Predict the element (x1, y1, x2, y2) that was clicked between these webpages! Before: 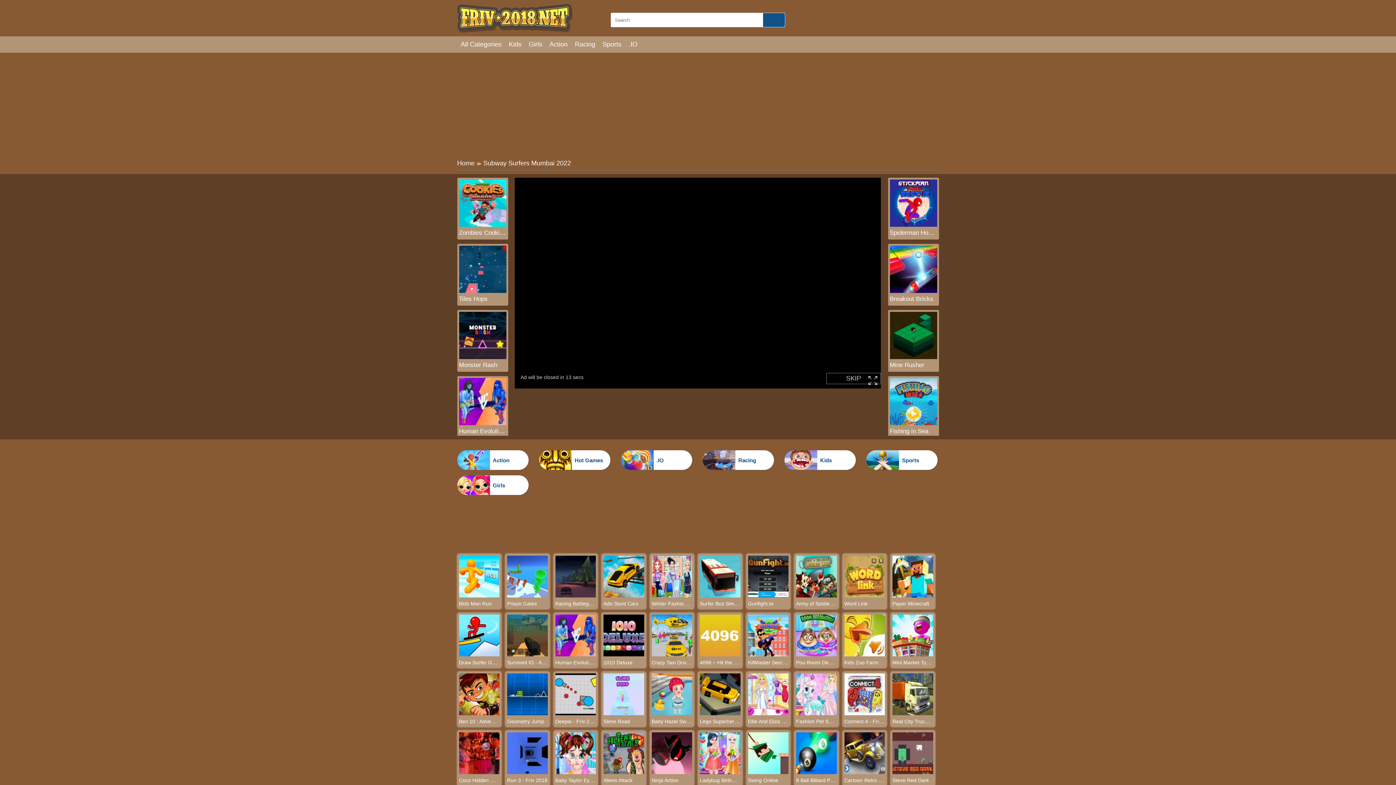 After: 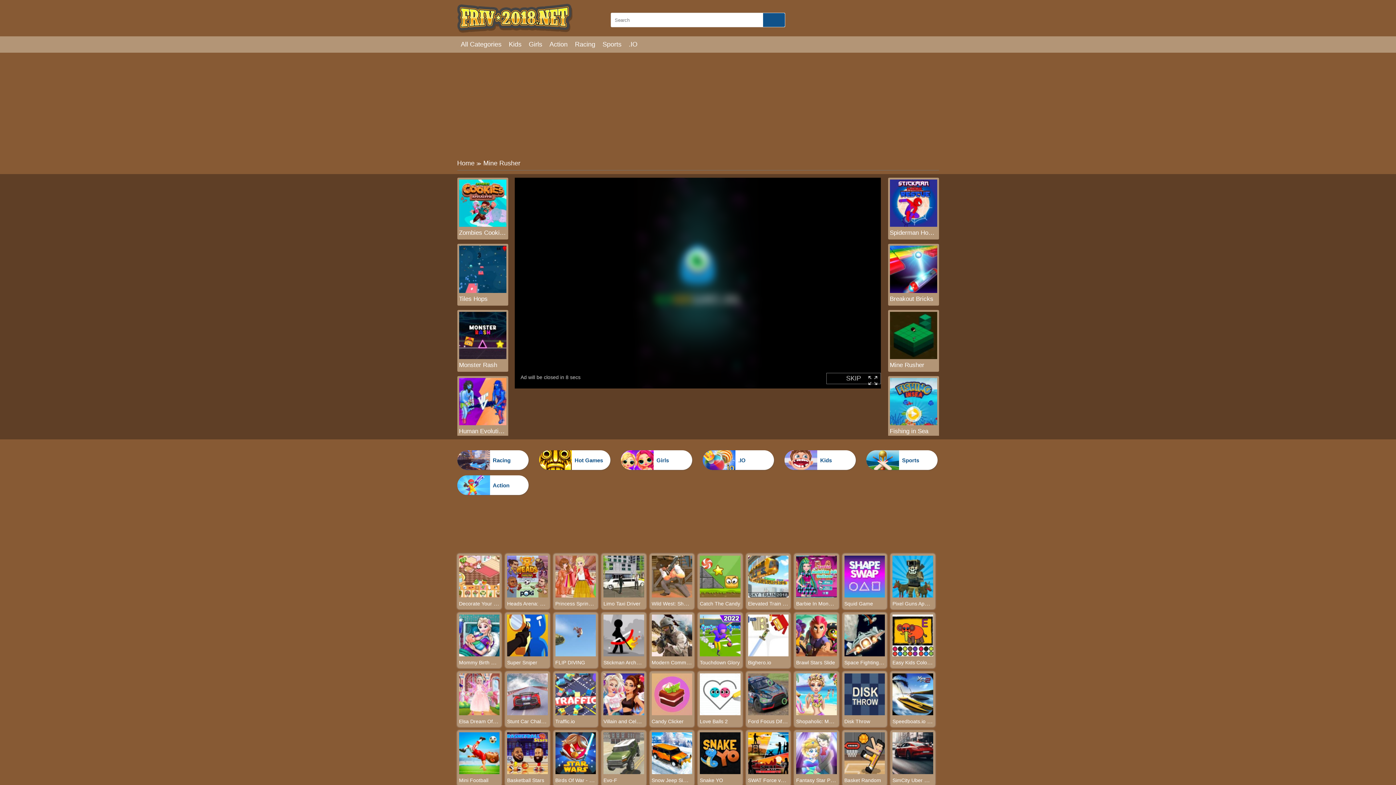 Action: label: Mine Rusher bbox: (890, 361, 937, 369)